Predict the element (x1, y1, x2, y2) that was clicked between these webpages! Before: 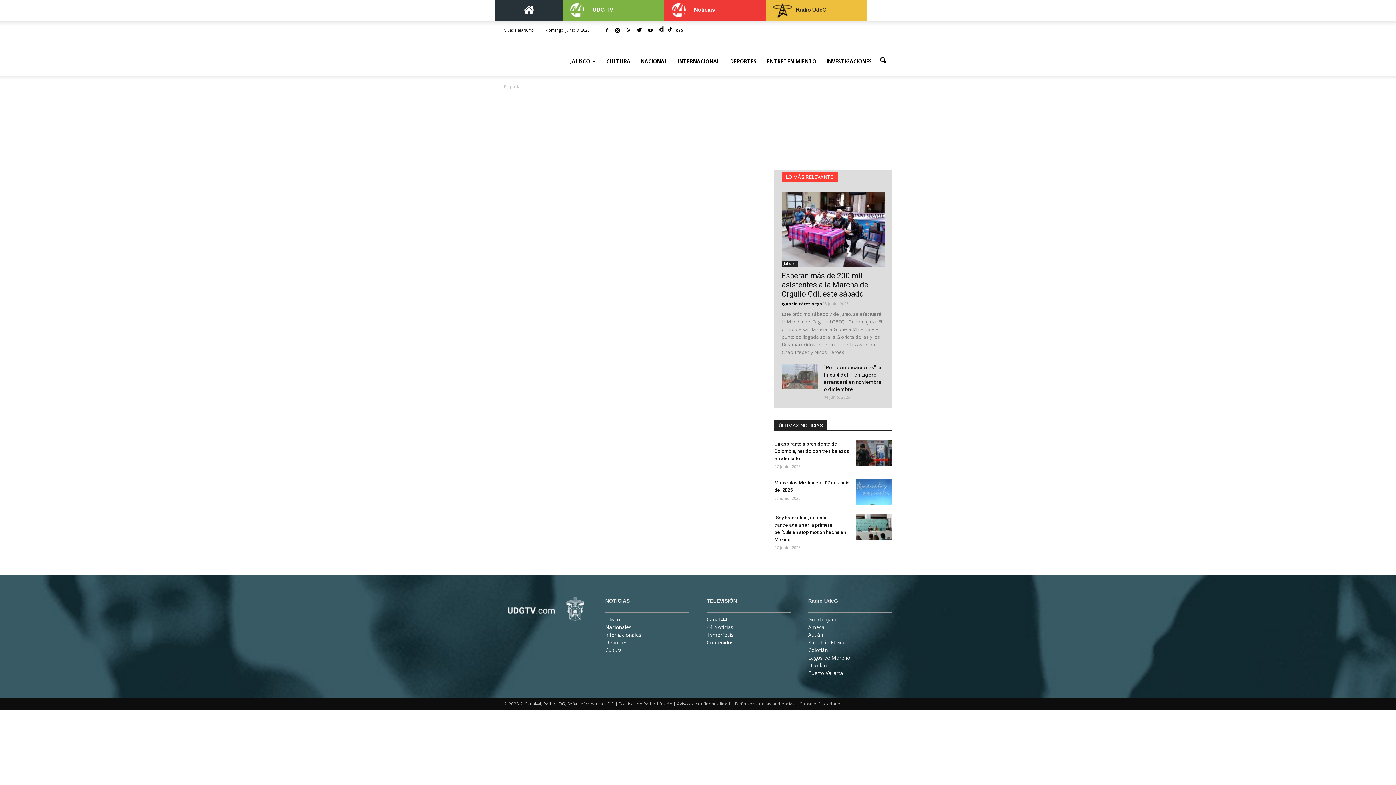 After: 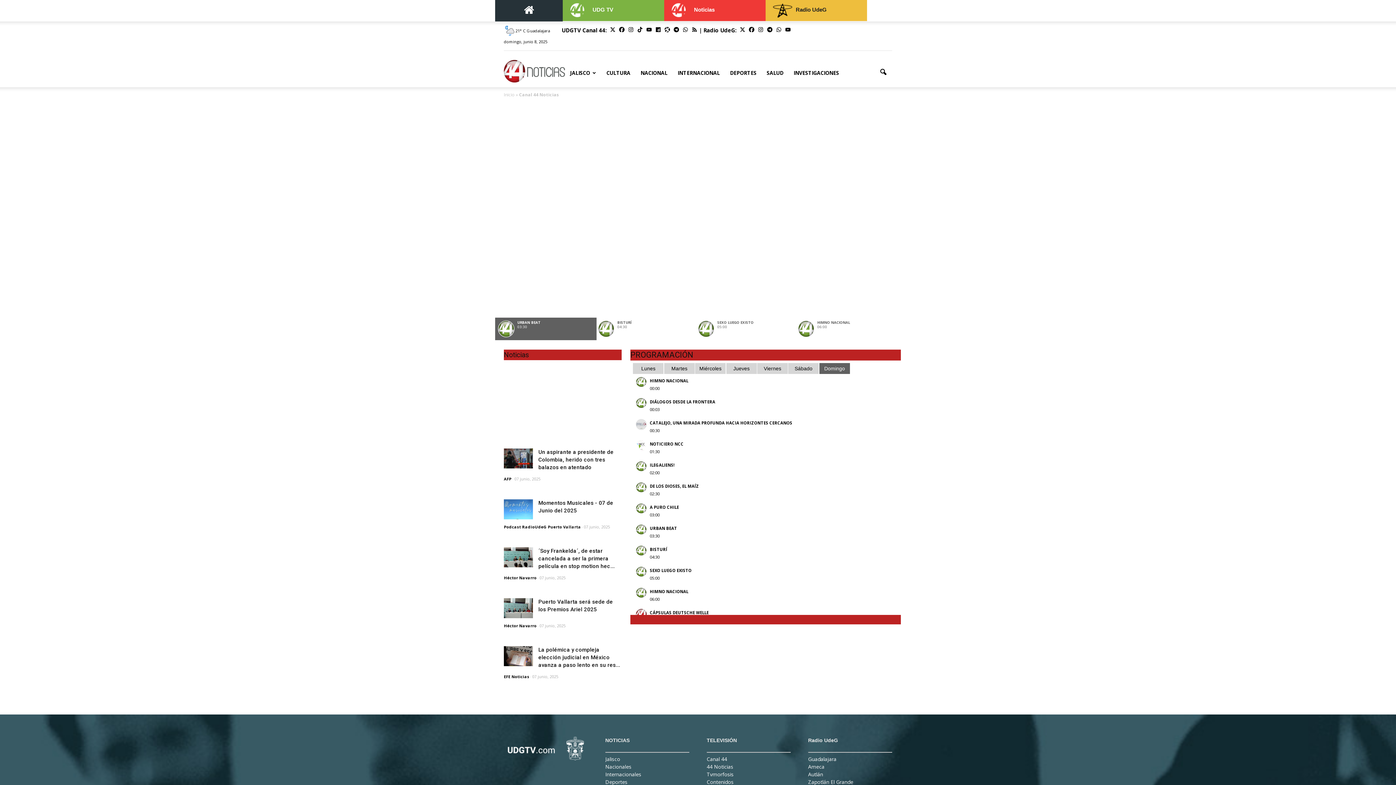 Action: bbox: (706, 624, 733, 630) label: 44 Noticias